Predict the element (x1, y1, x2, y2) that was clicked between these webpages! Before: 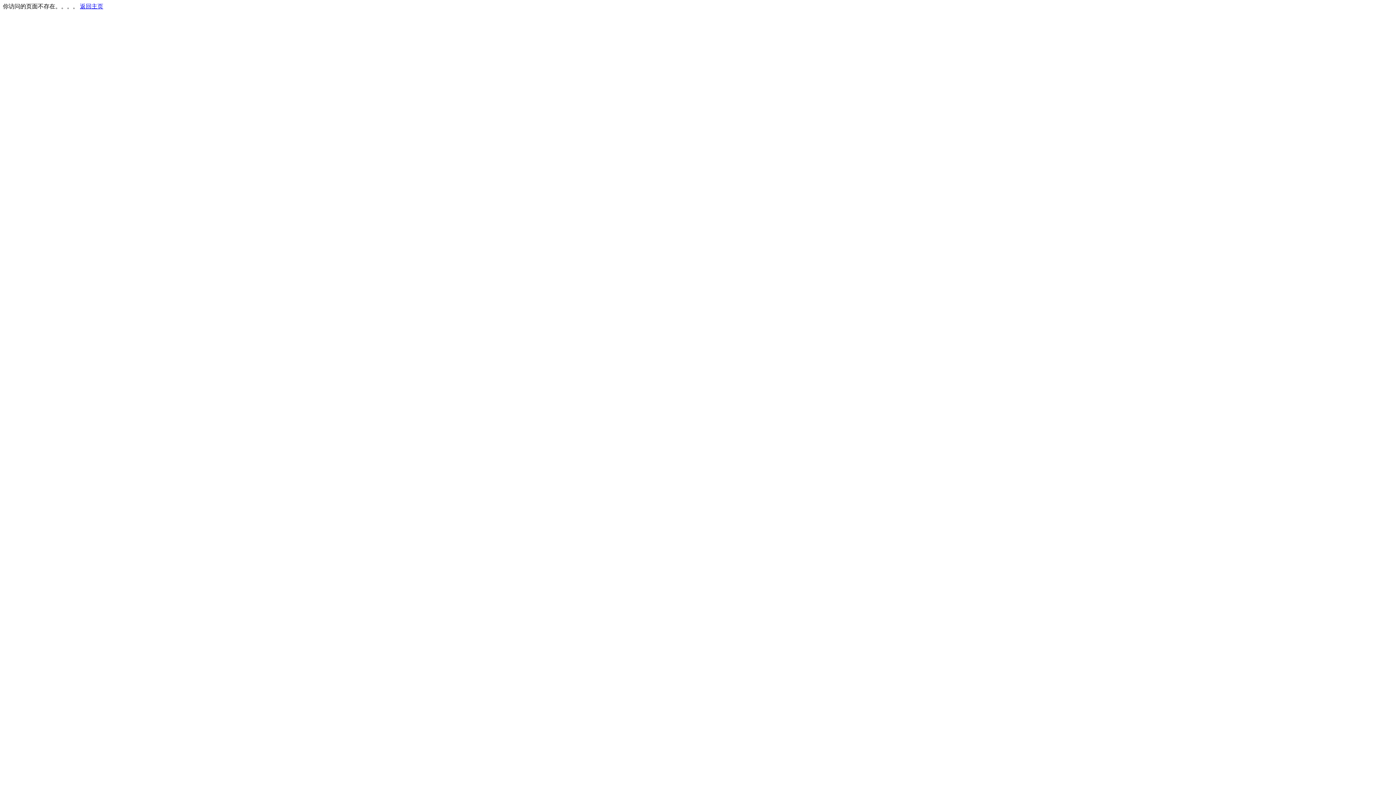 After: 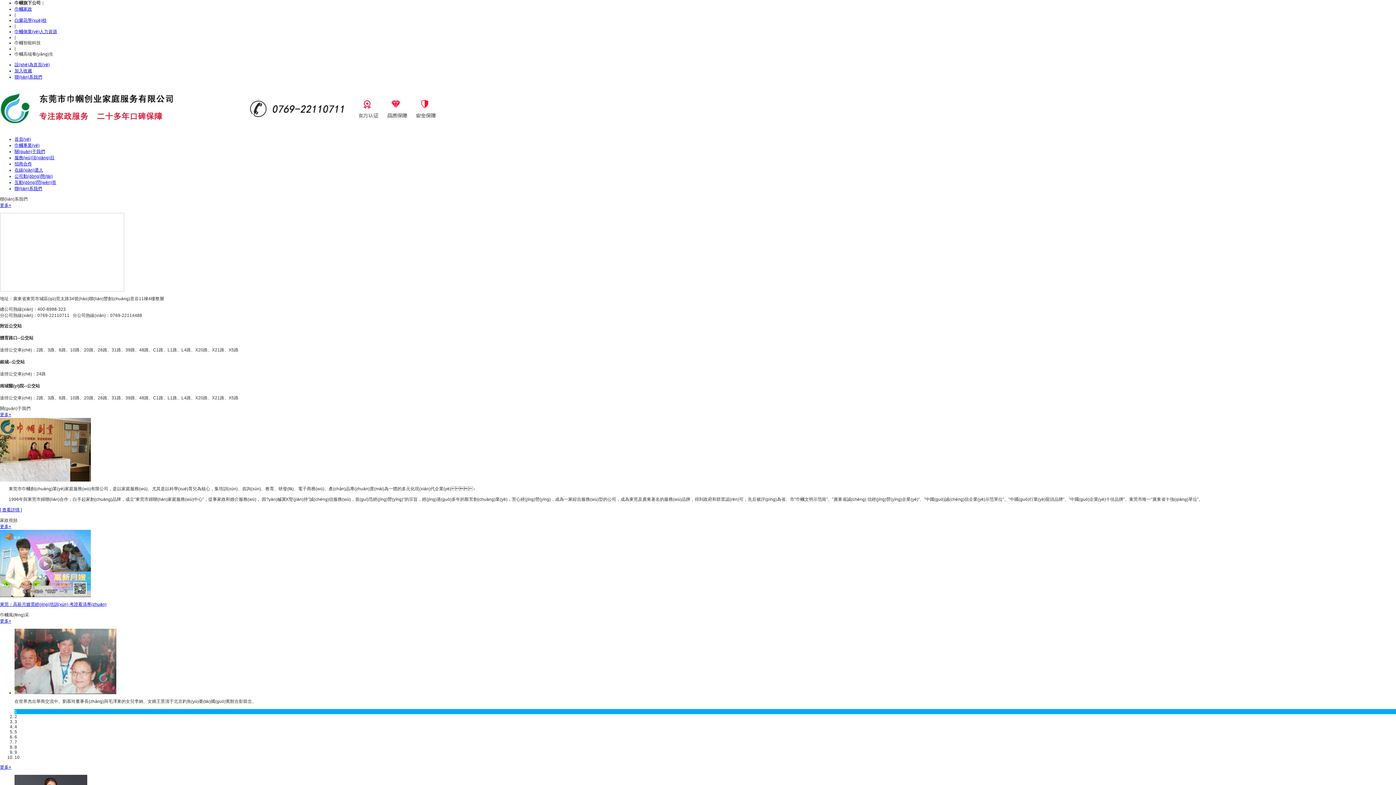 Action: label: 返回主页 bbox: (80, 3, 103, 9)